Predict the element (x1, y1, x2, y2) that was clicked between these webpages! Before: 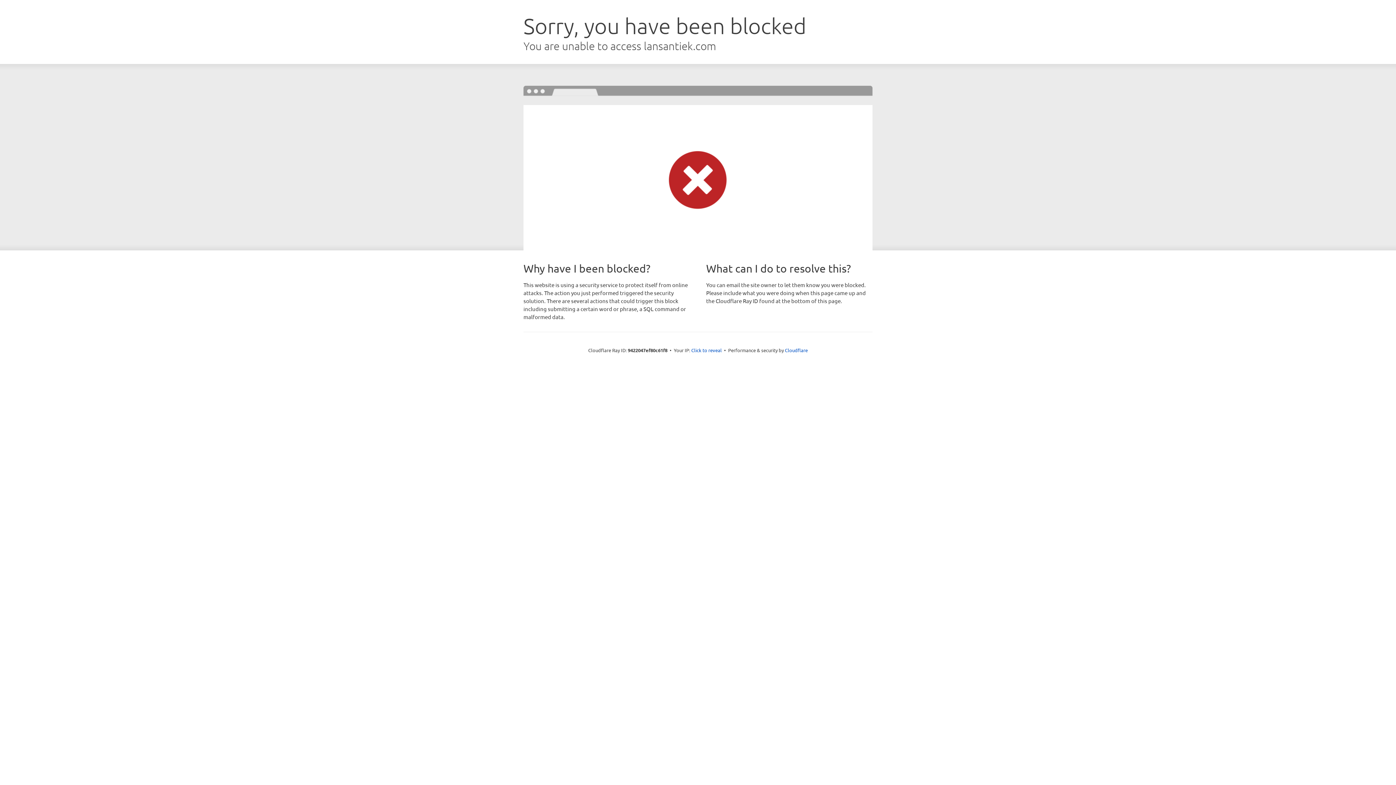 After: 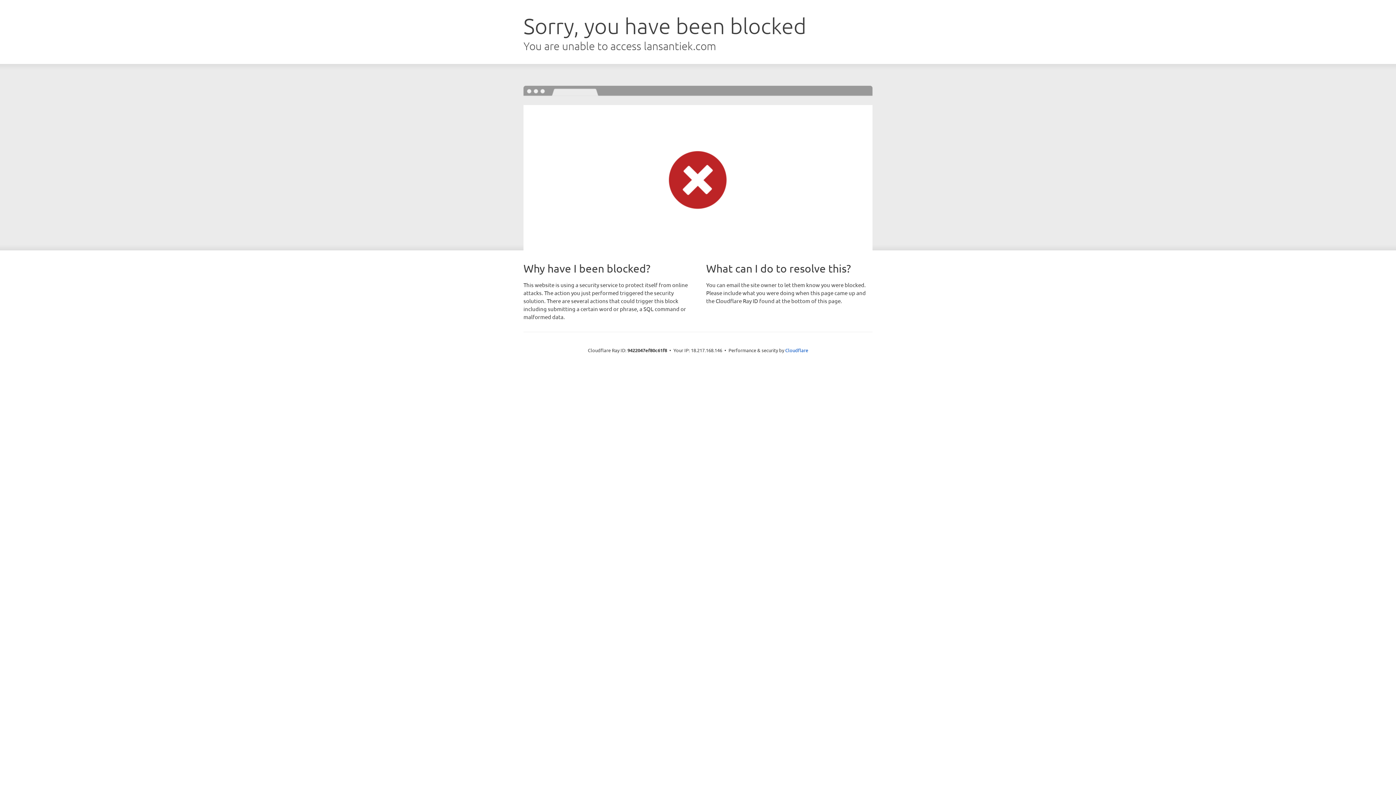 Action: bbox: (691, 346, 722, 353) label: Click to reveal